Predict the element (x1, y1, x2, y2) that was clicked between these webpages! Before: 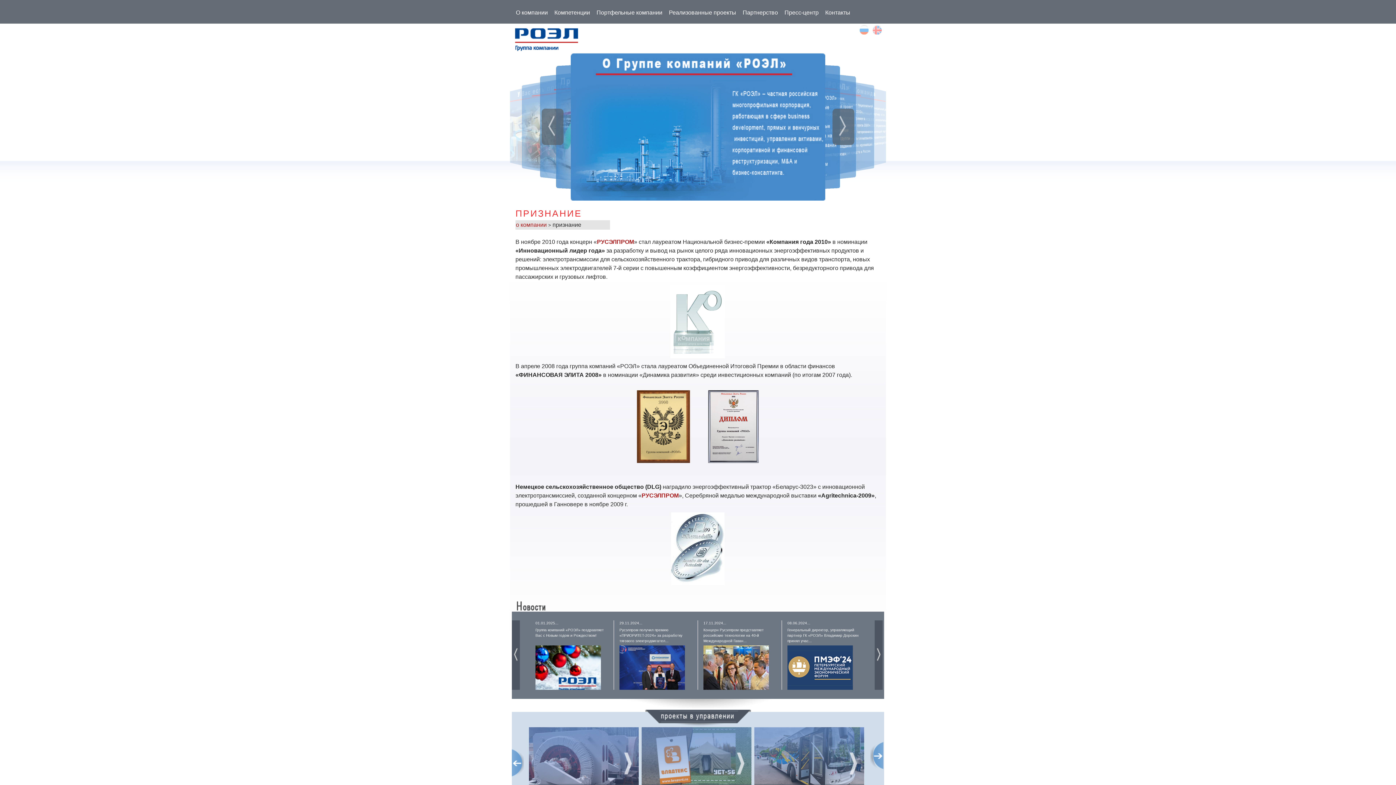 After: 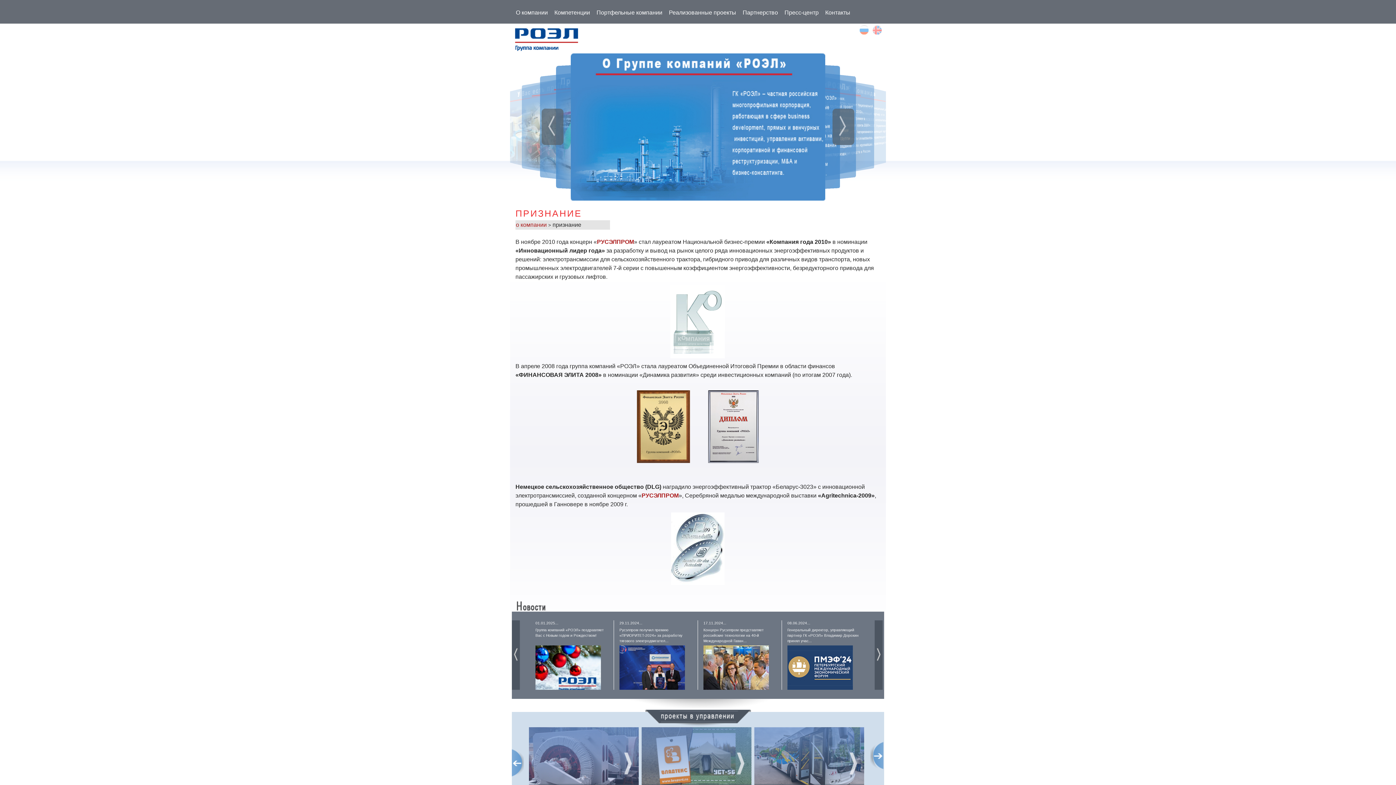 Action: bbox: (633, 421, 693, 428)